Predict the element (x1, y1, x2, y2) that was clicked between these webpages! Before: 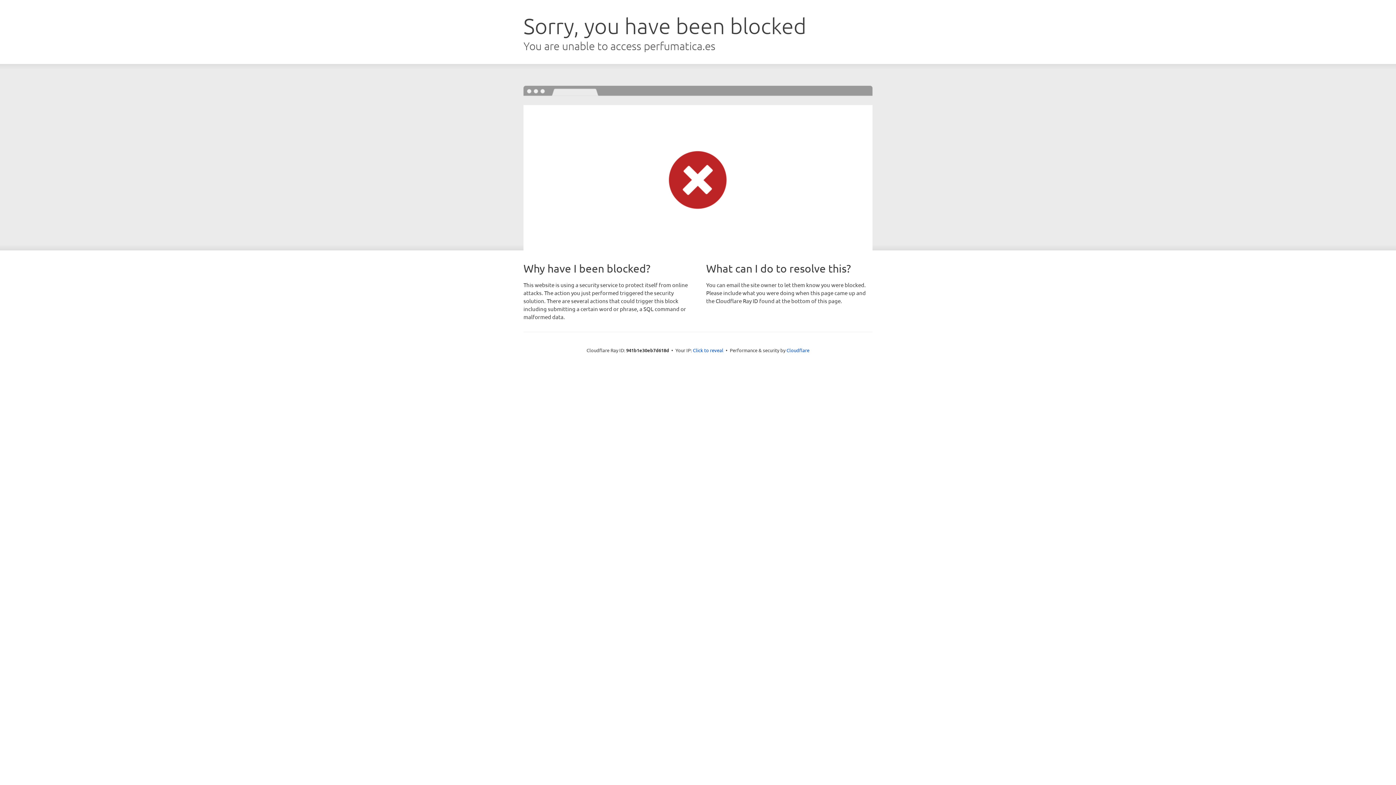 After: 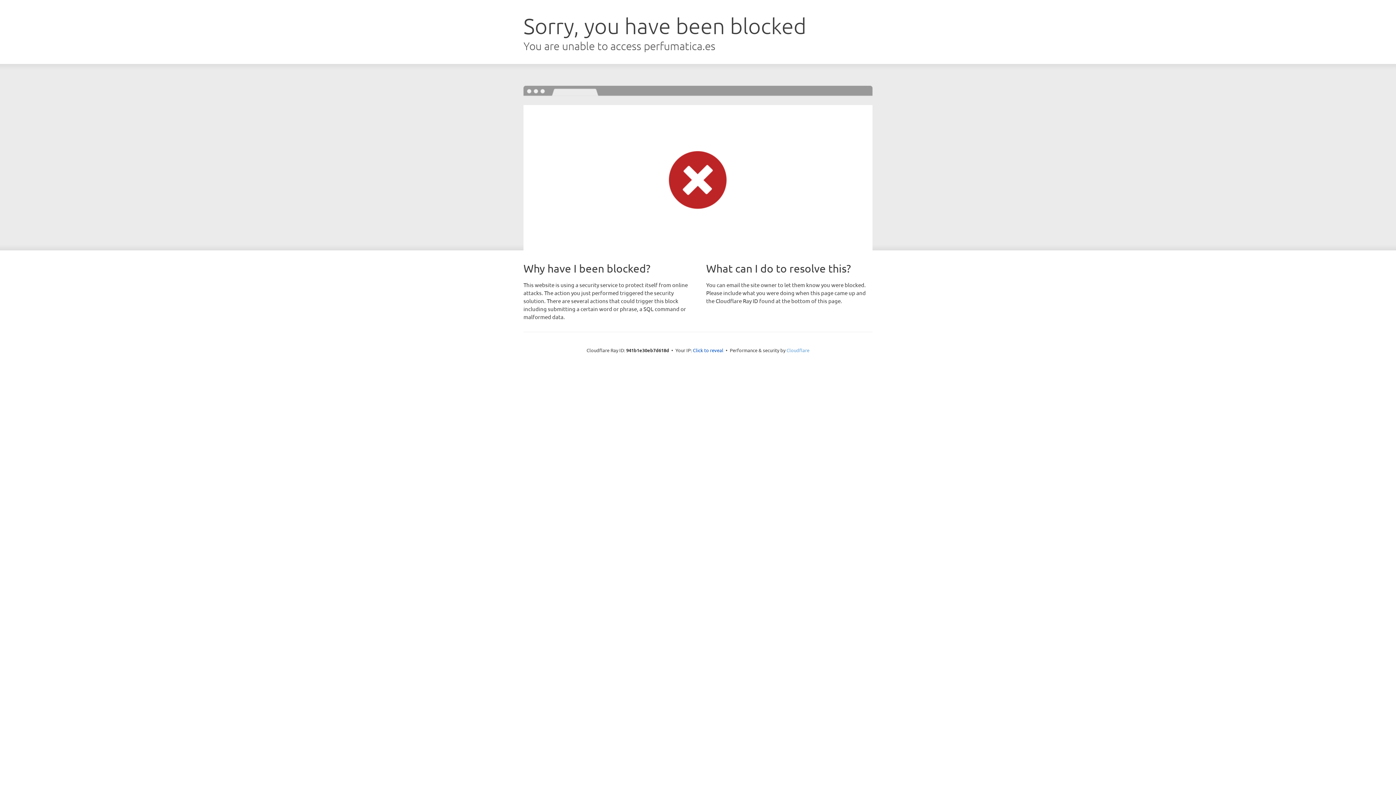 Action: label: Cloudflare bbox: (786, 347, 809, 353)